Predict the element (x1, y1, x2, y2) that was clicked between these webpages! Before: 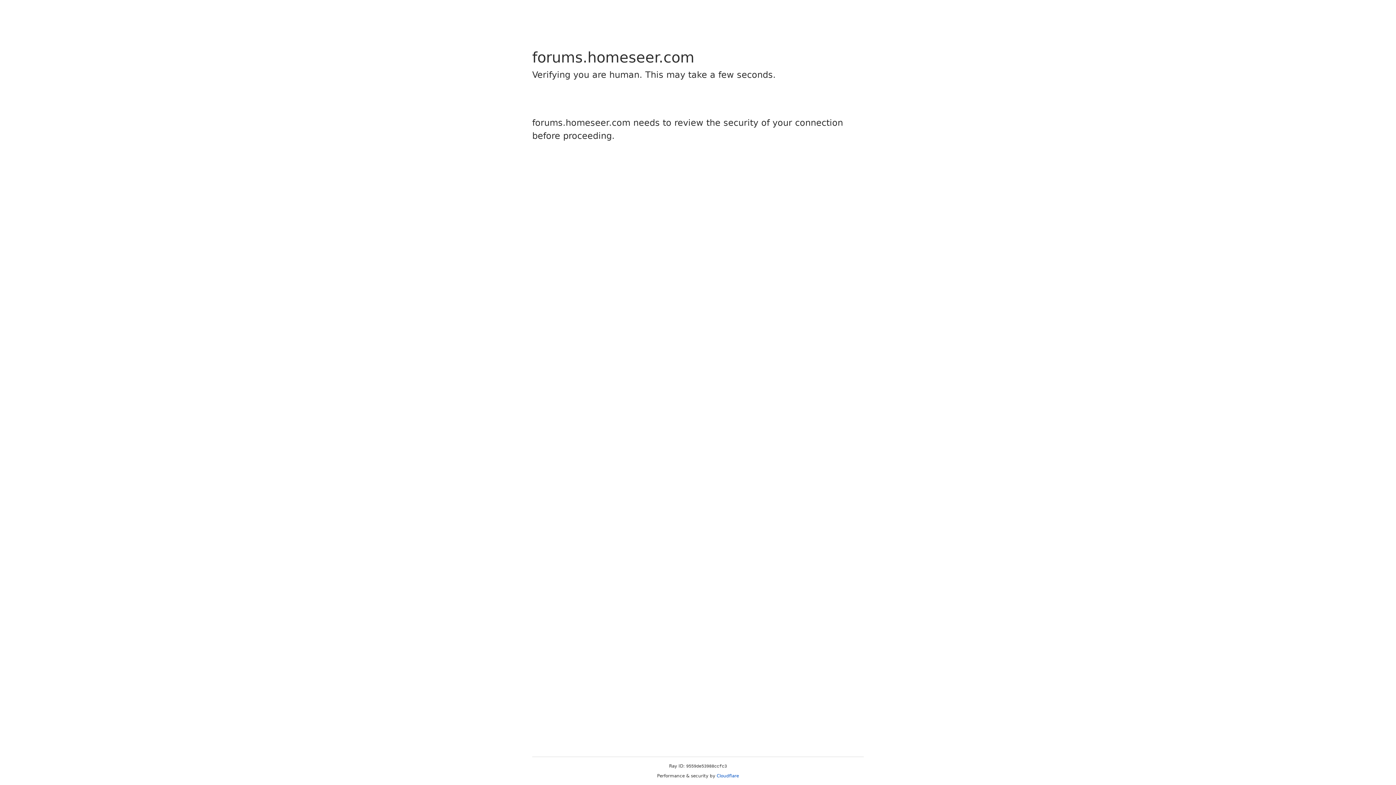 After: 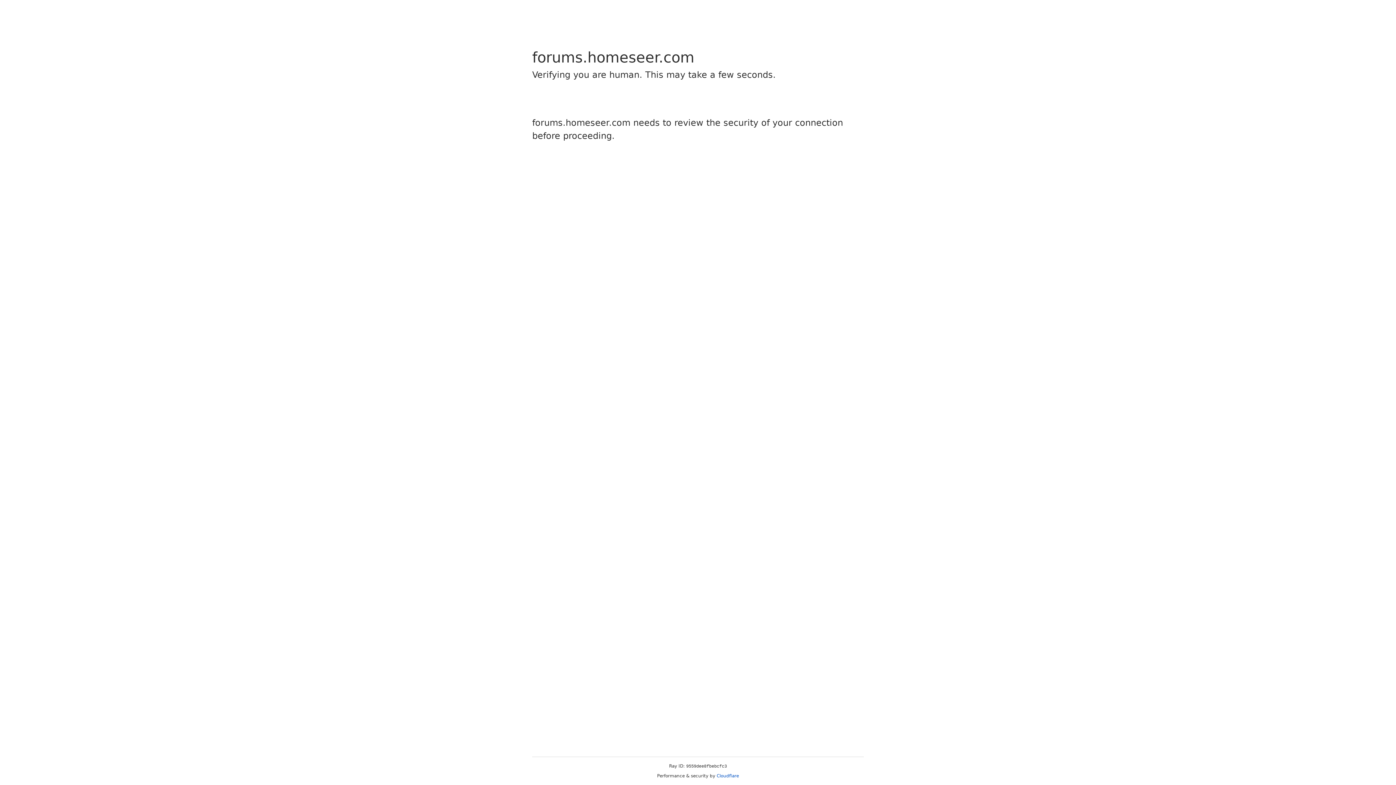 Action: bbox: (716, 773, 739, 778) label: Cloudflare